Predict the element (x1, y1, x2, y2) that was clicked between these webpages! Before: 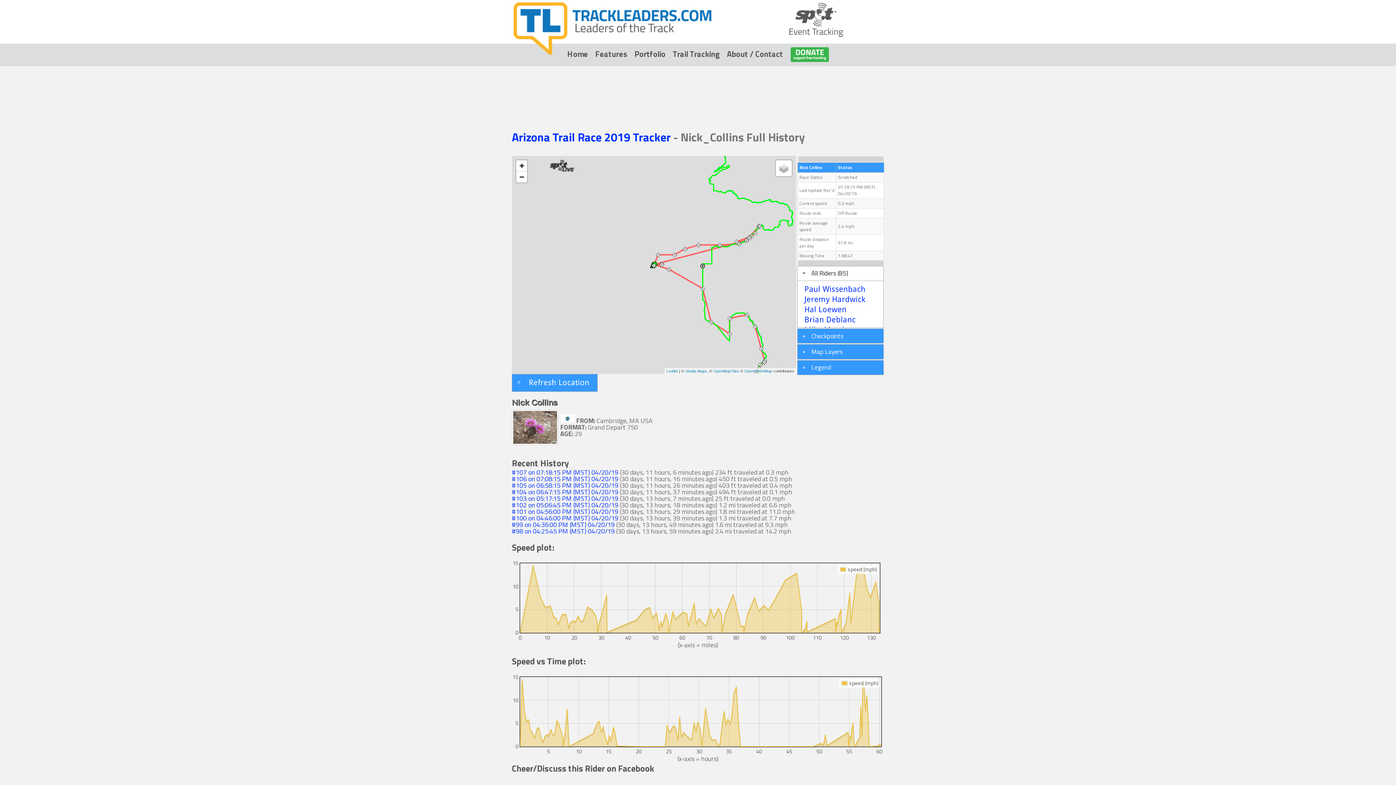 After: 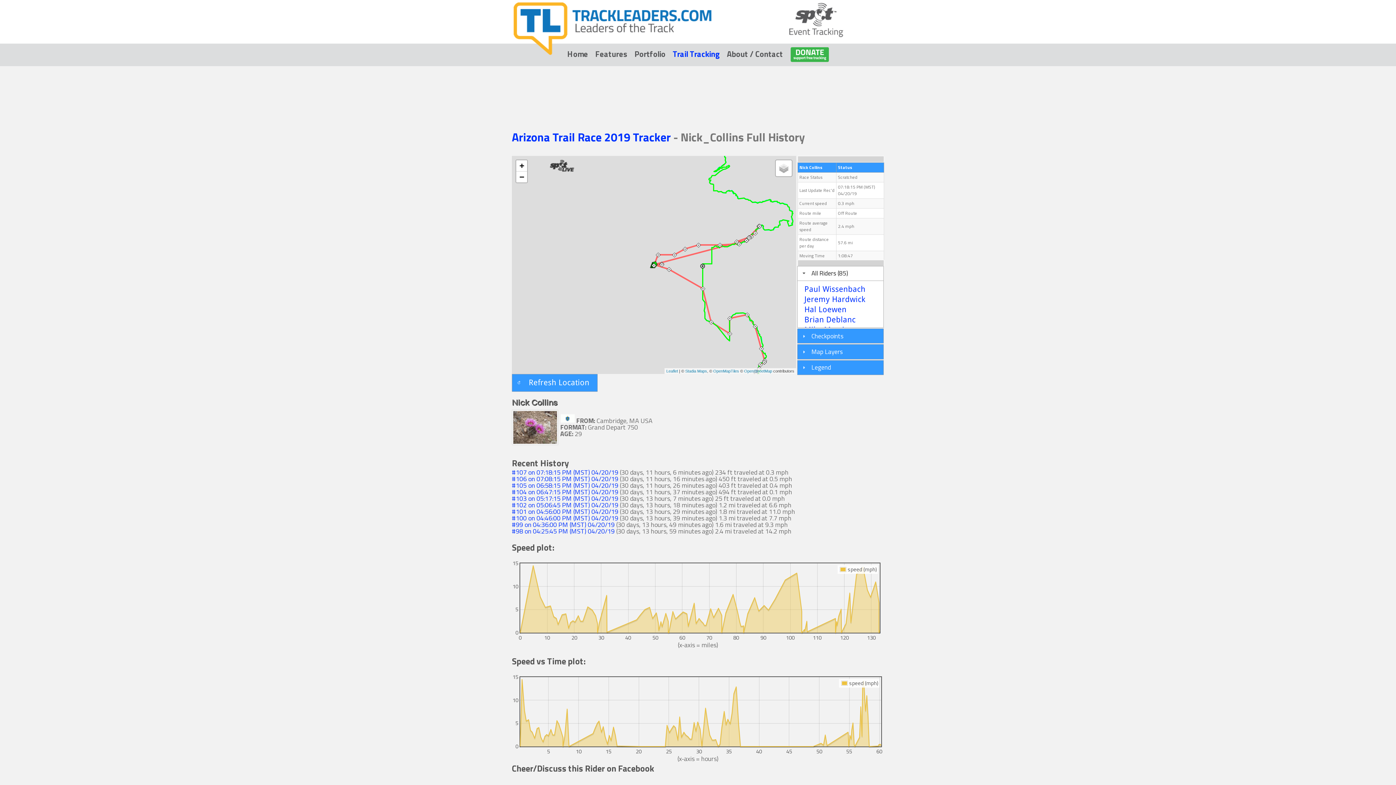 Action: bbox: (672, 47, 719, 60) label: Trail Tracking